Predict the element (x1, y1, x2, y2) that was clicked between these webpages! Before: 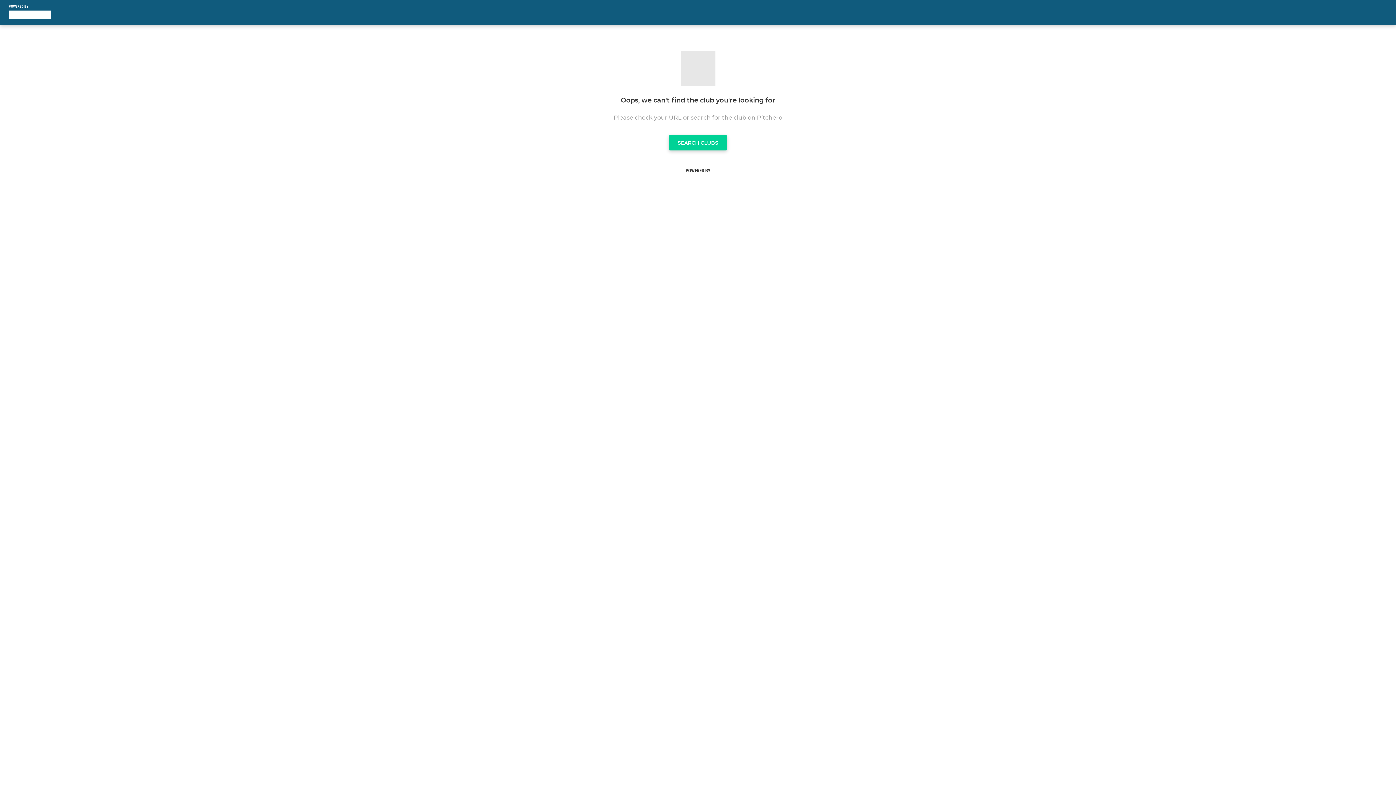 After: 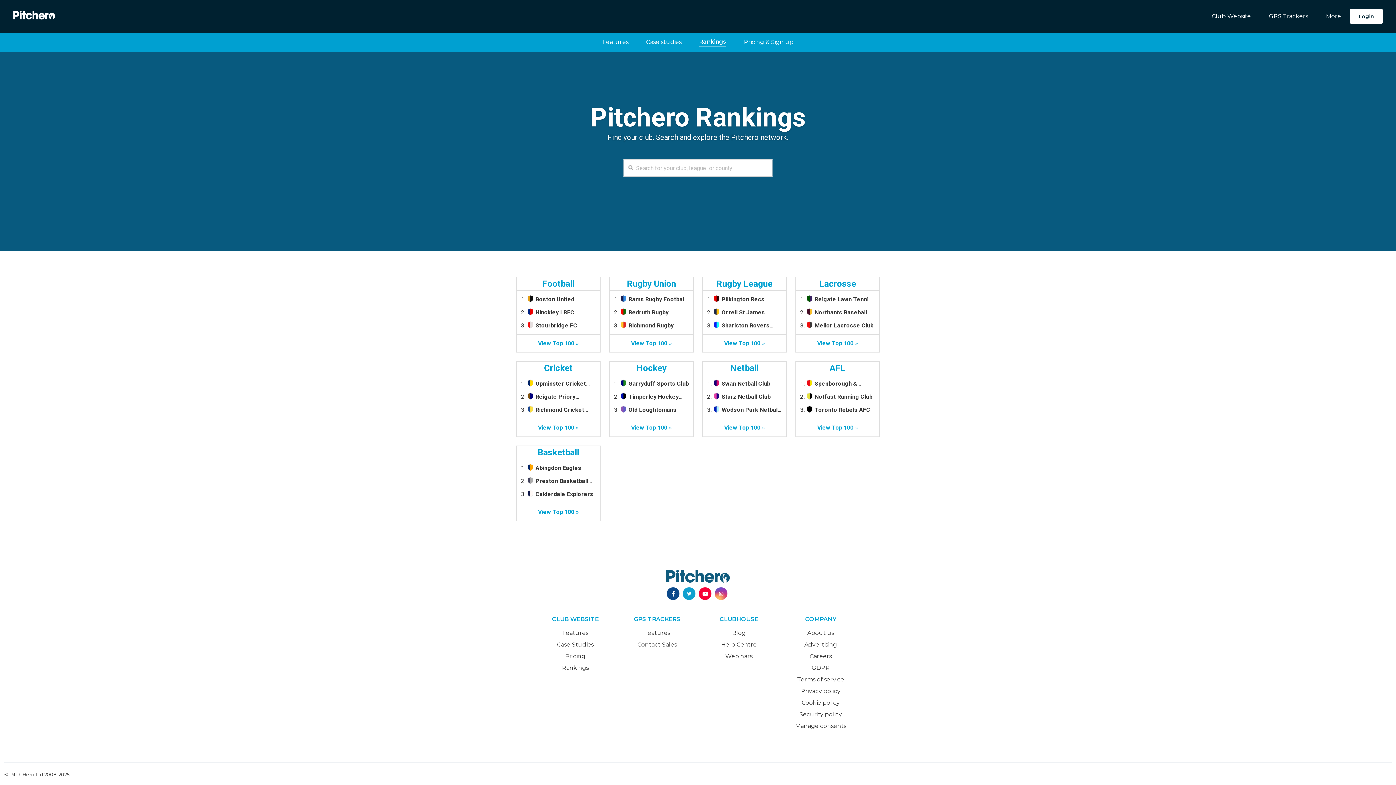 Action: label: SEARCH CLUBS bbox: (669, 139, 727, 145)